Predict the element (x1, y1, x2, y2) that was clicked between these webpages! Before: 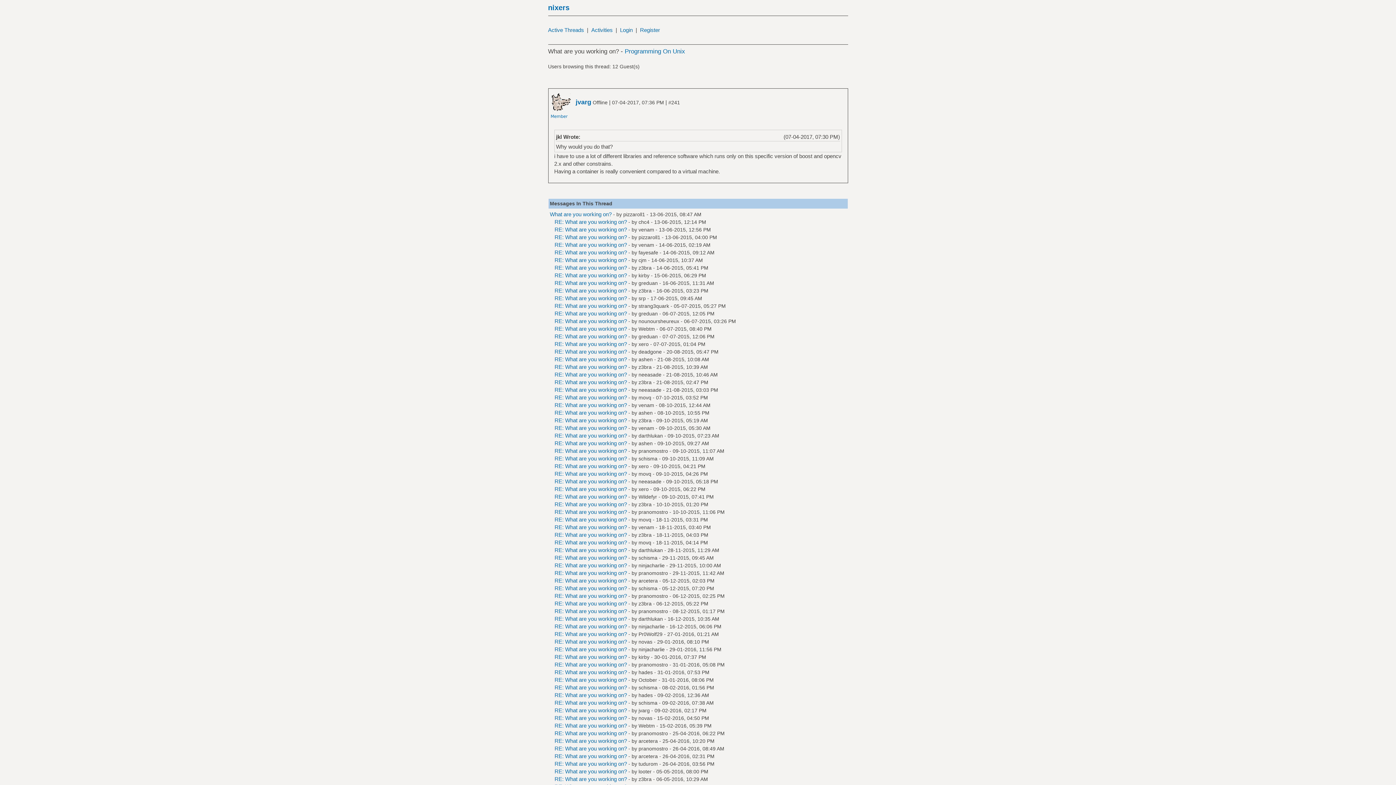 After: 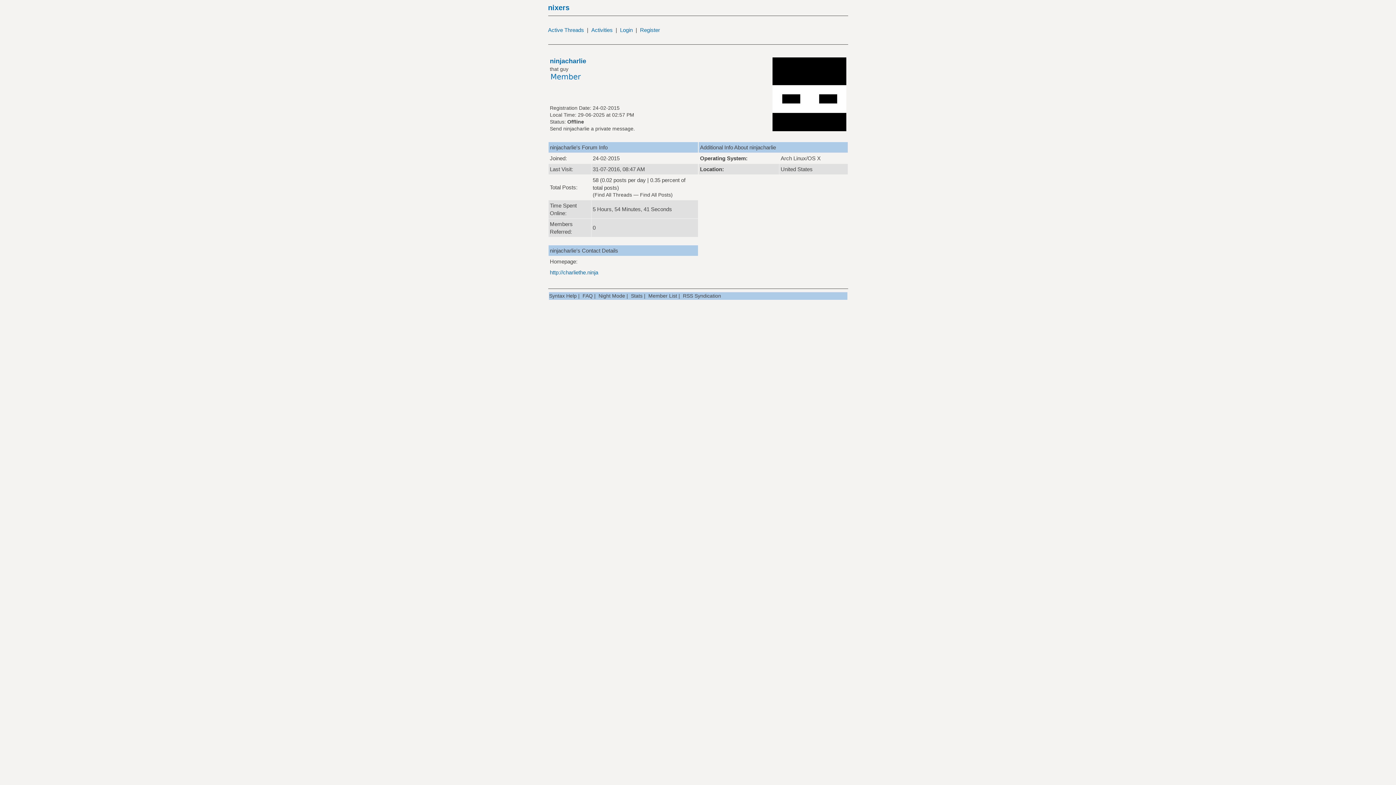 Action: label: ninjacharlie bbox: (638, 646, 664, 652)